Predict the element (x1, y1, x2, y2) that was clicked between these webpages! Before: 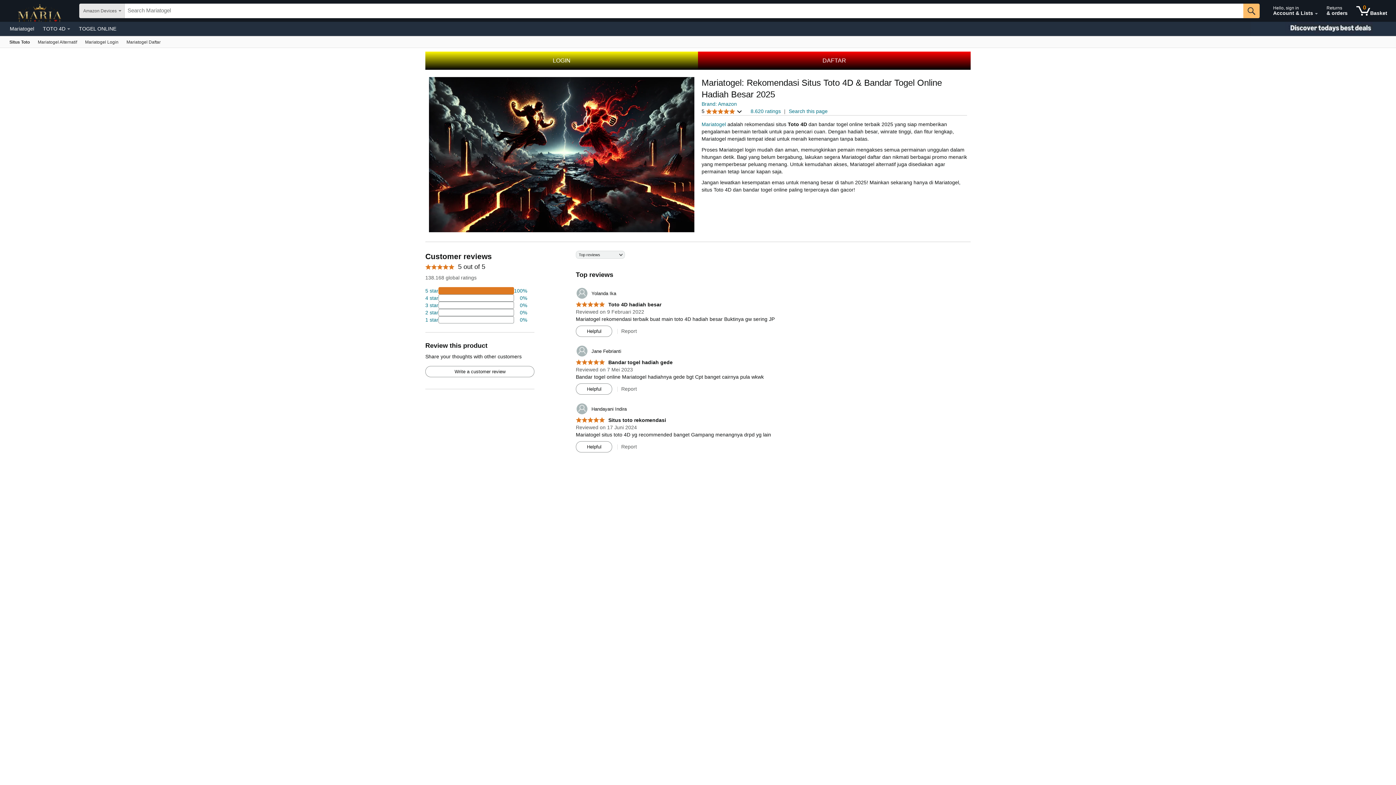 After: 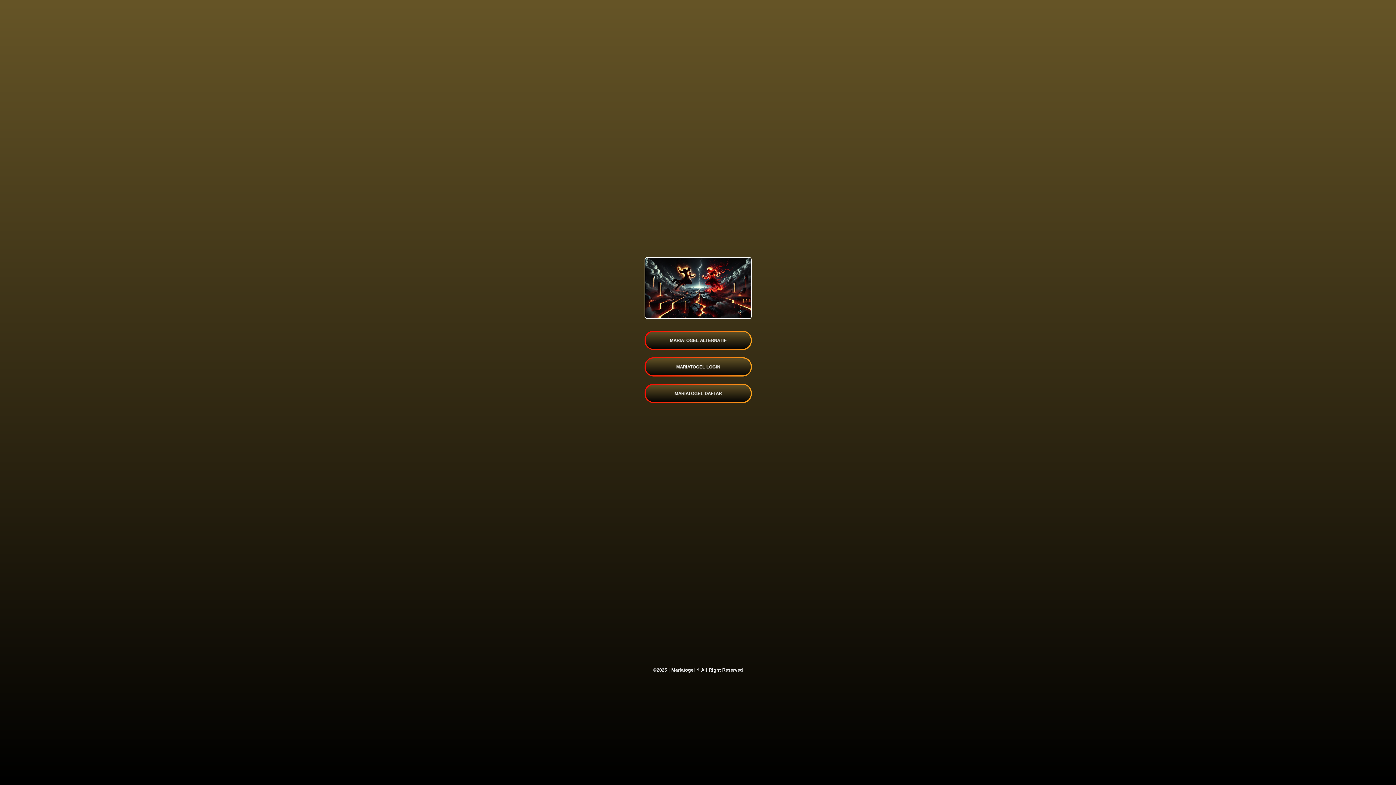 Action: bbox: (1323, 1, 1351, 20) label: Returns
& orders